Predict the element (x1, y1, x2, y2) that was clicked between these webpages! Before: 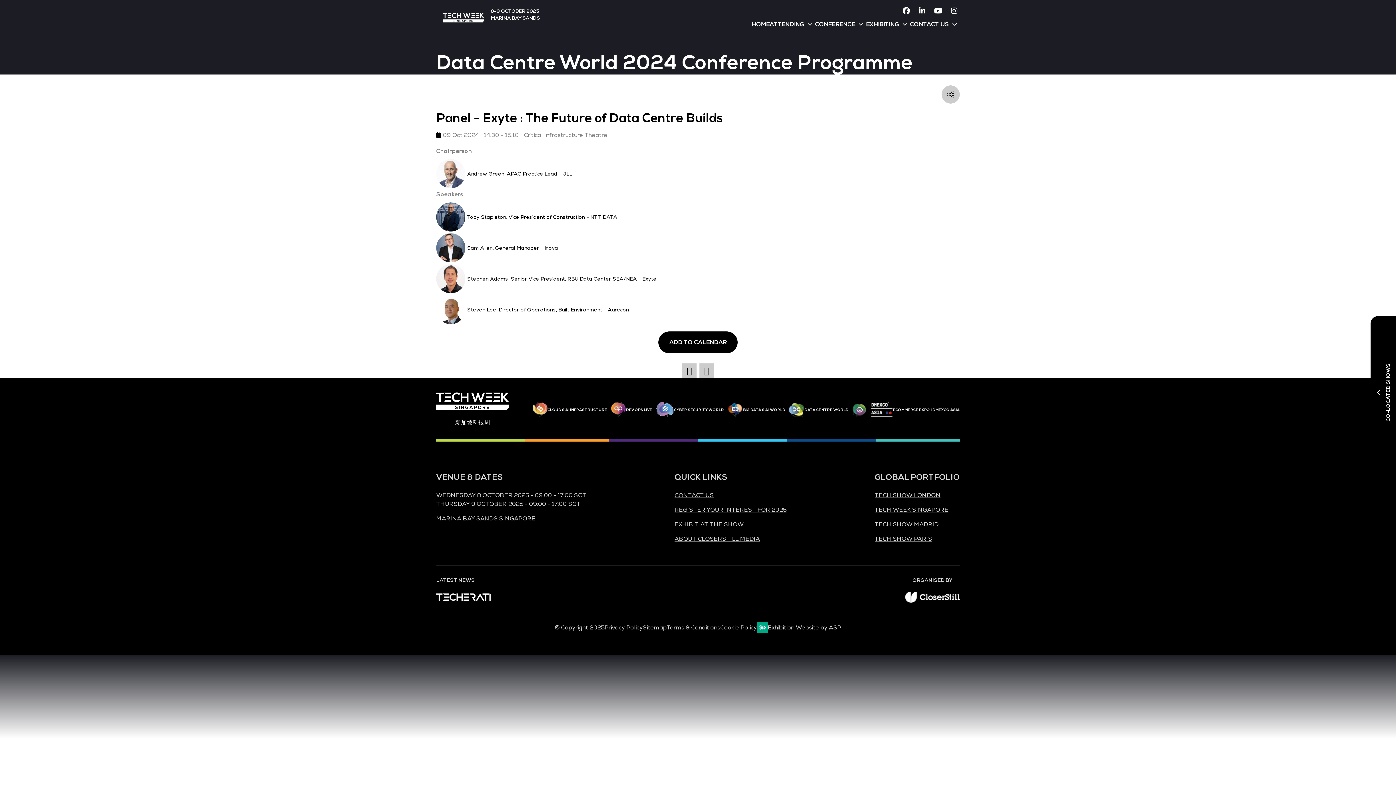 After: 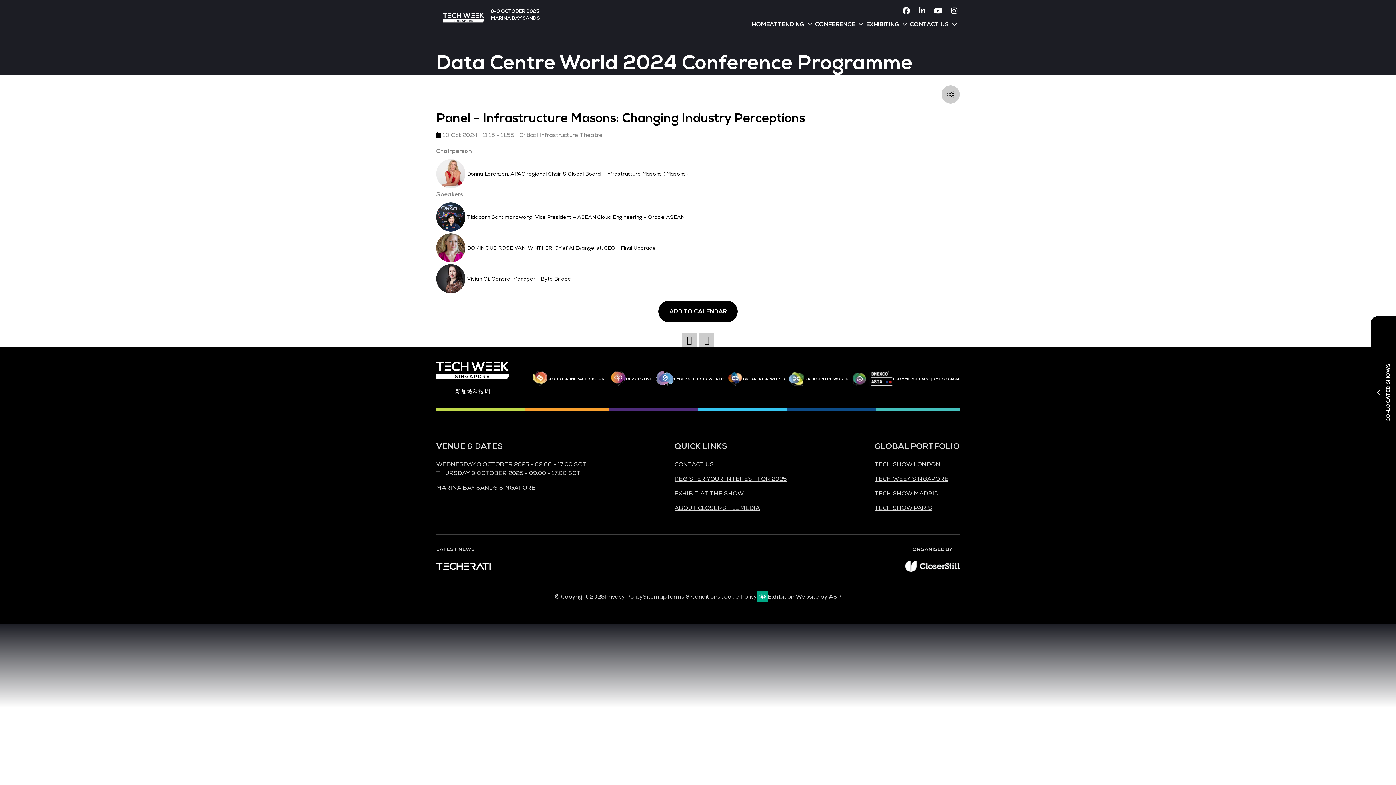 Action: bbox: (699, 363, 714, 378)